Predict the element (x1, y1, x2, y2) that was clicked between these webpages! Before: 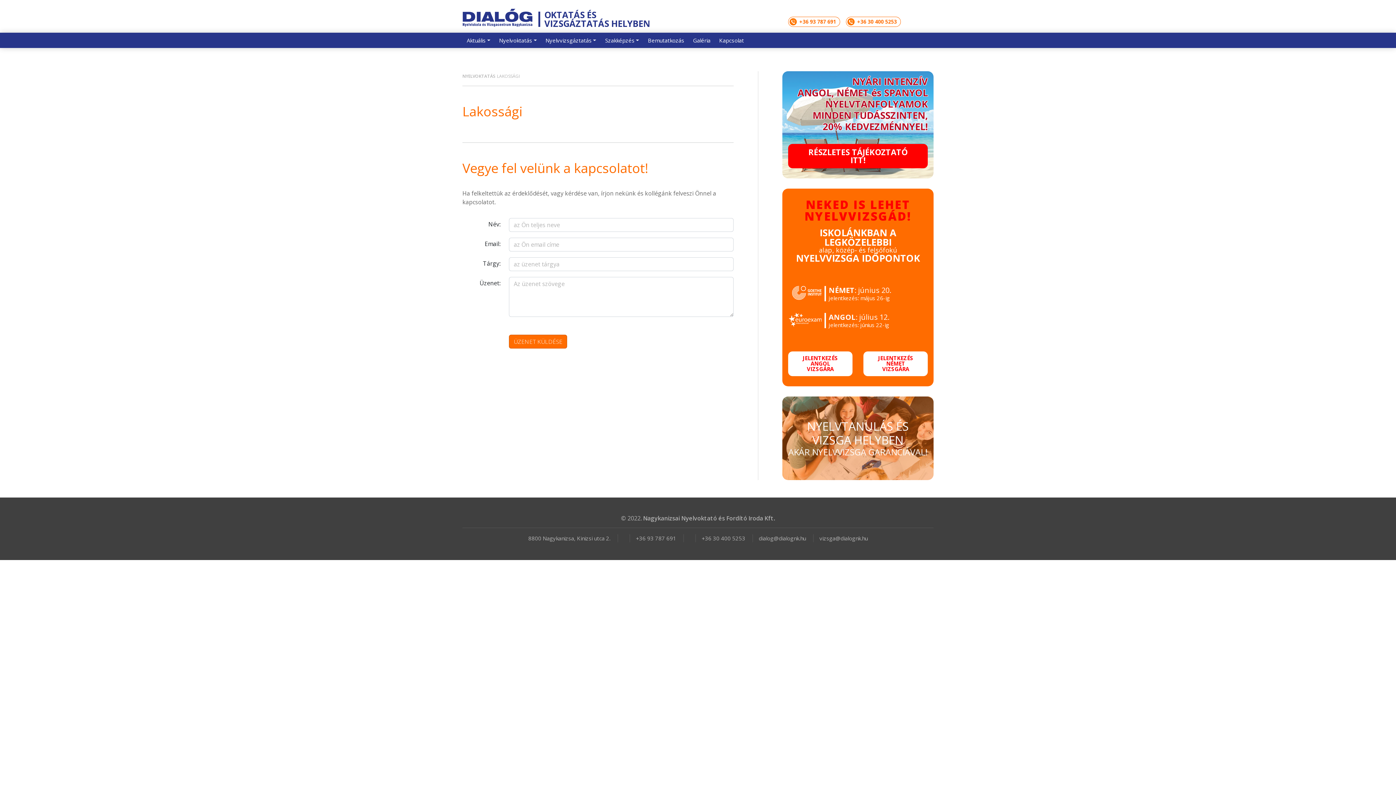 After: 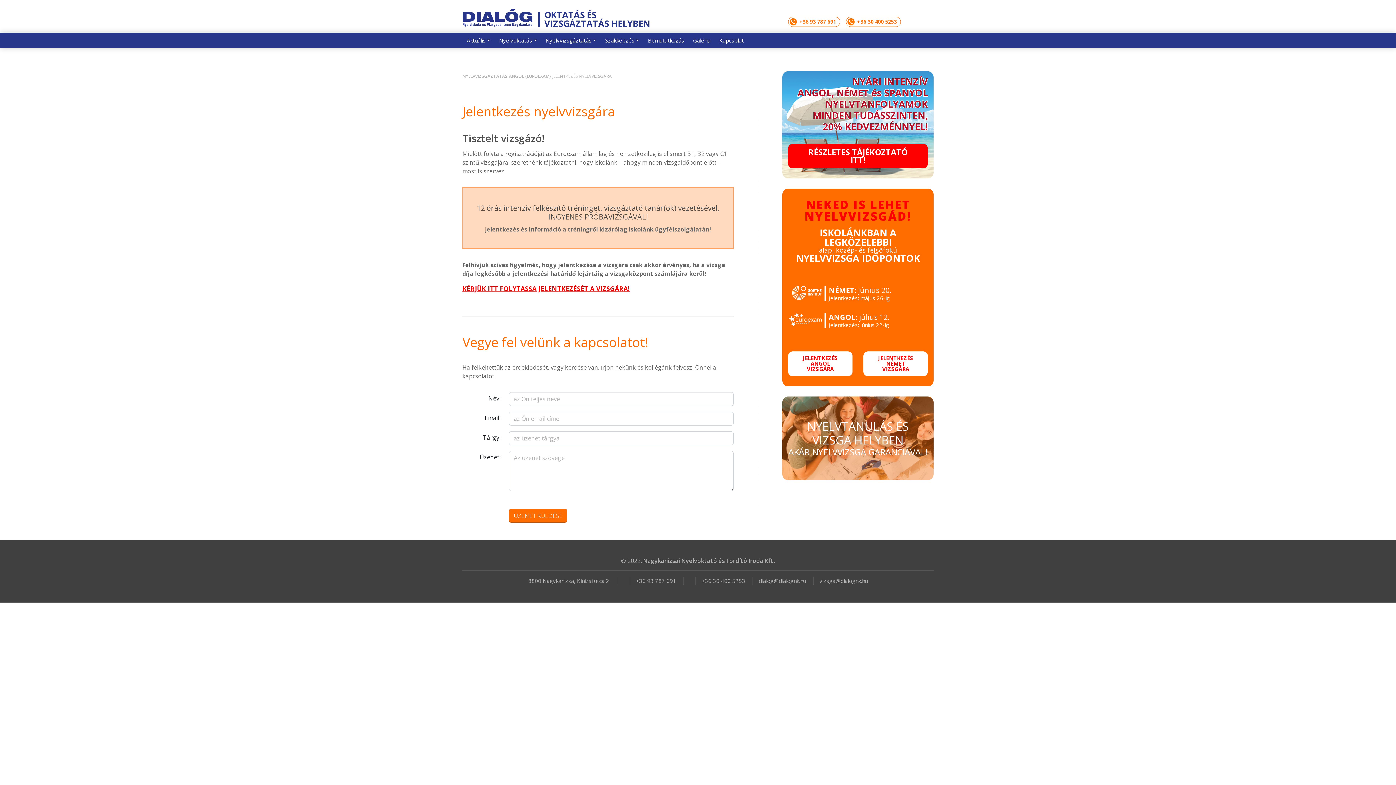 Action: bbox: (788, 351, 852, 376) label: JELENTKEZÉS
ANGOL
VIZSGÁRA